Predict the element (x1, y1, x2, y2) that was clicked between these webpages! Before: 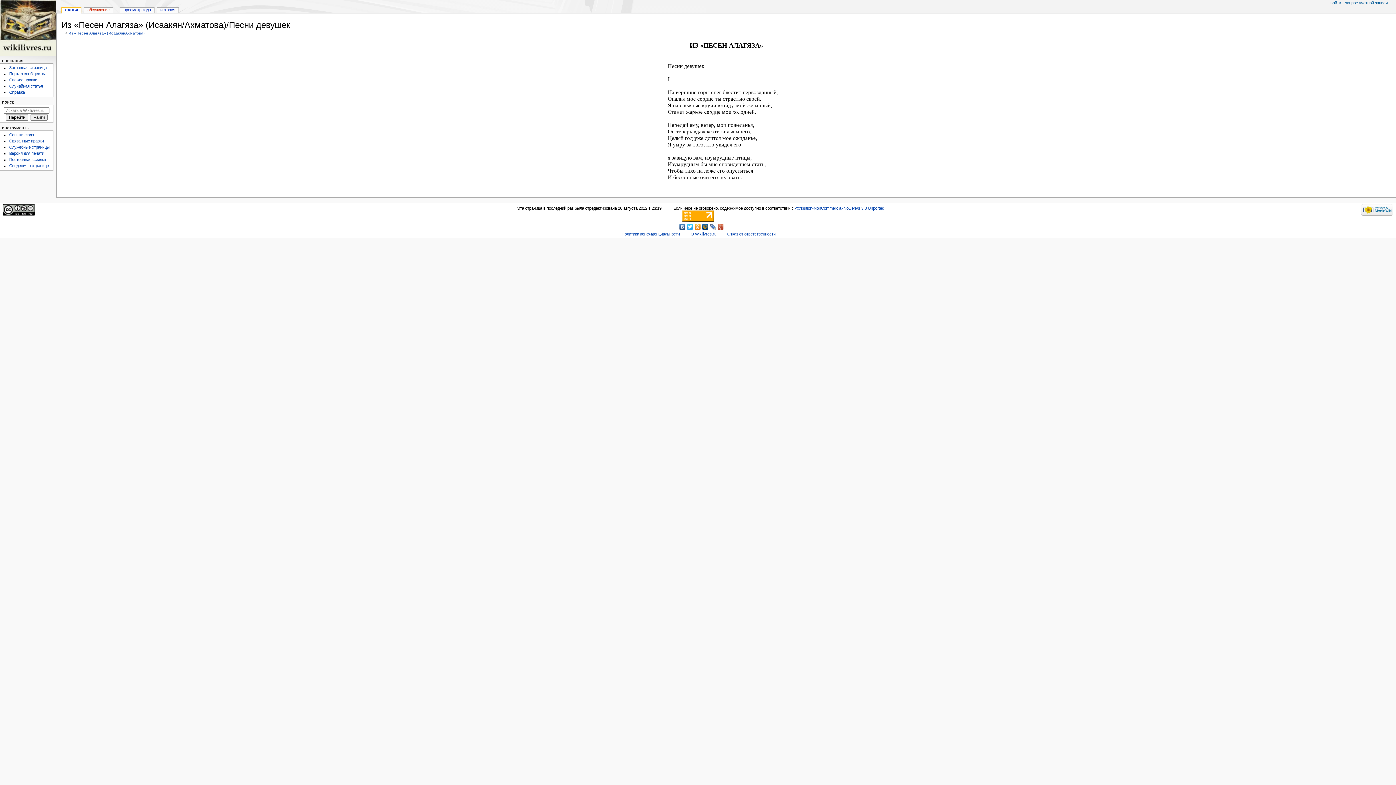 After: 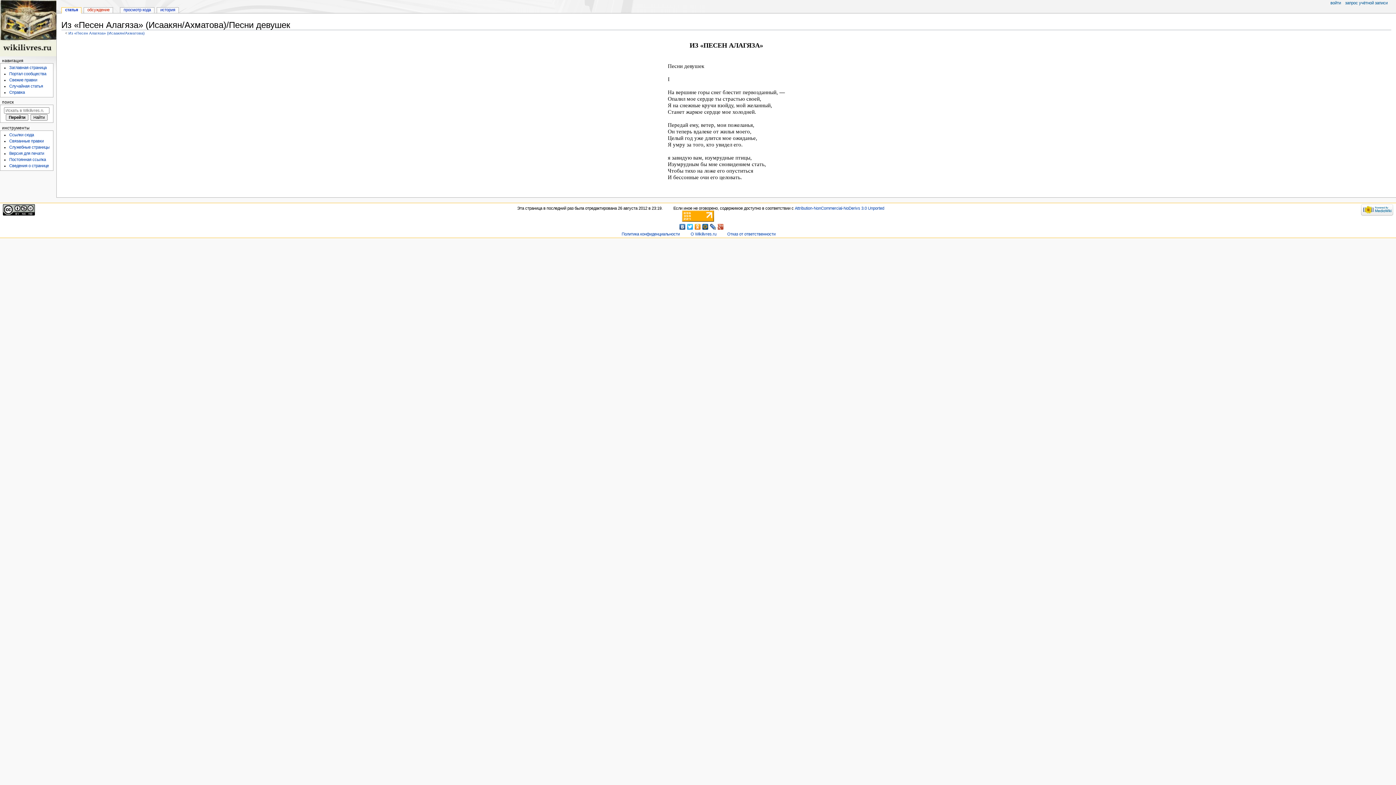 Action: bbox: (678, 222, 686, 231)